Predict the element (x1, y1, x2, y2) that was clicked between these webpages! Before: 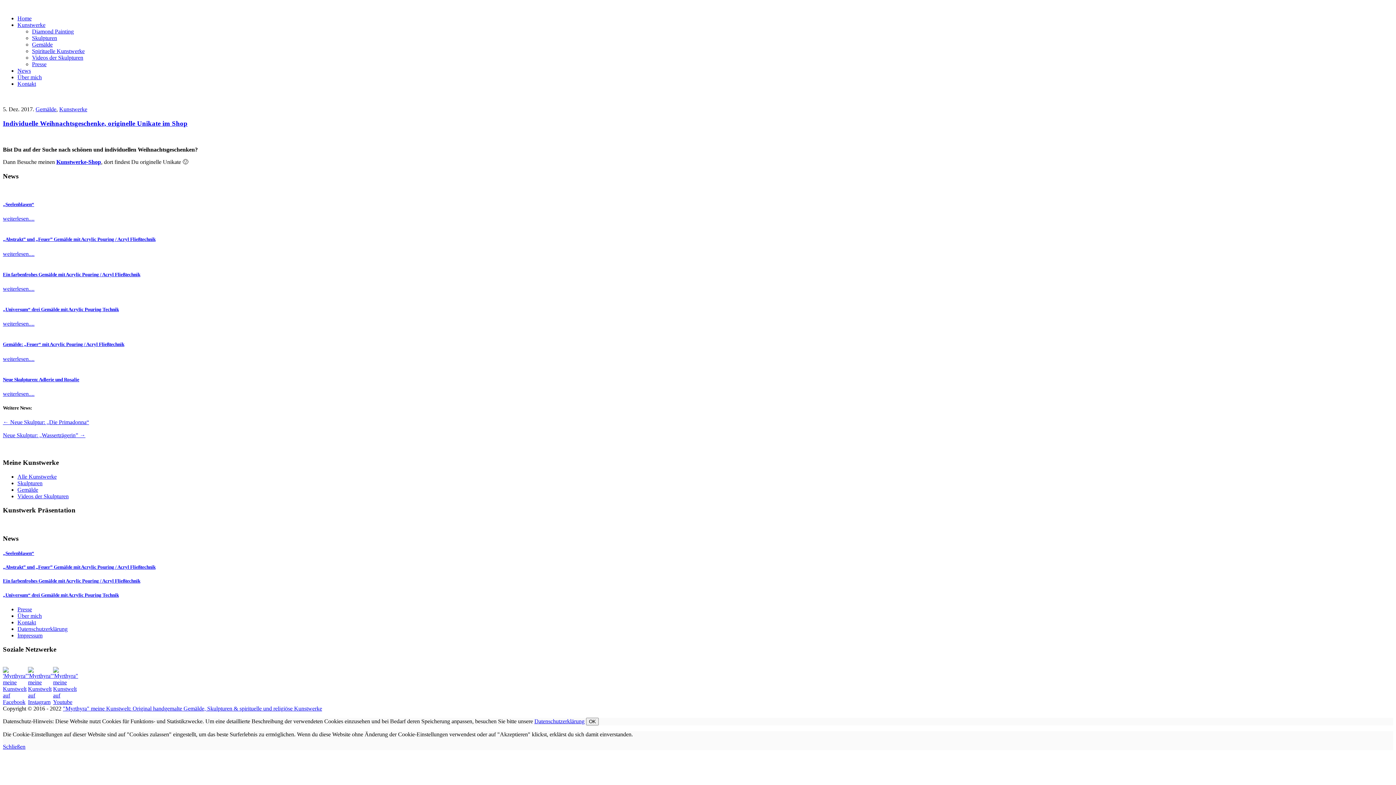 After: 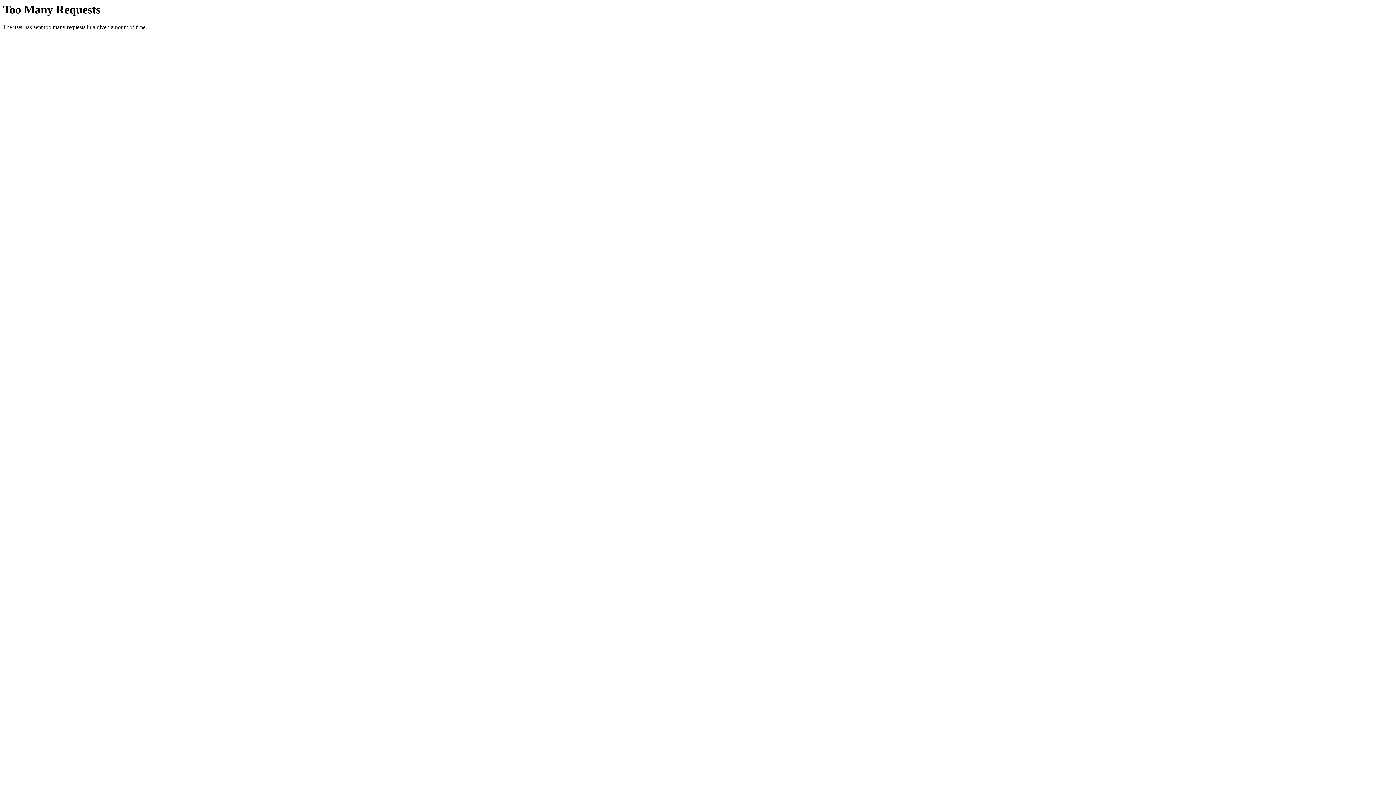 Action: label: weiterlesen.... bbox: (2, 390, 34, 397)